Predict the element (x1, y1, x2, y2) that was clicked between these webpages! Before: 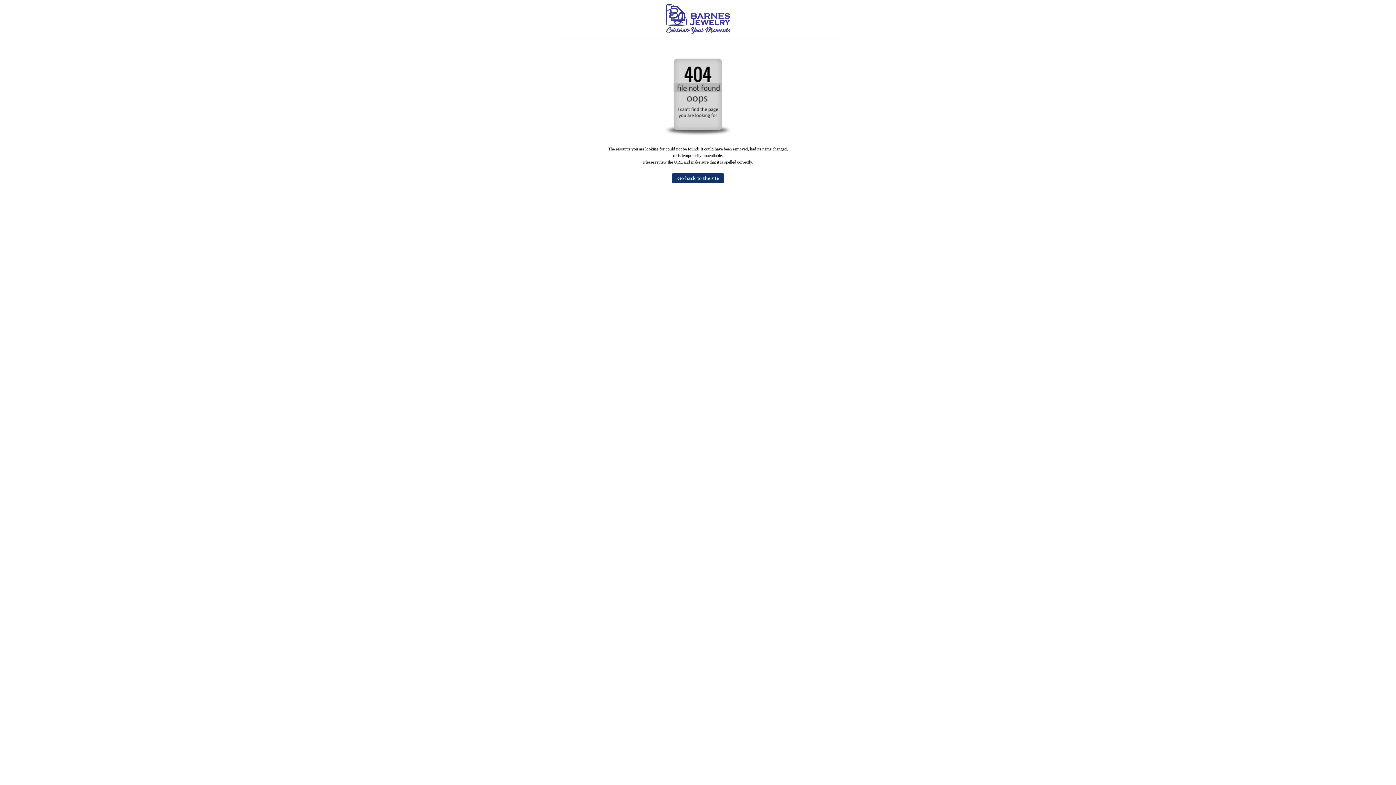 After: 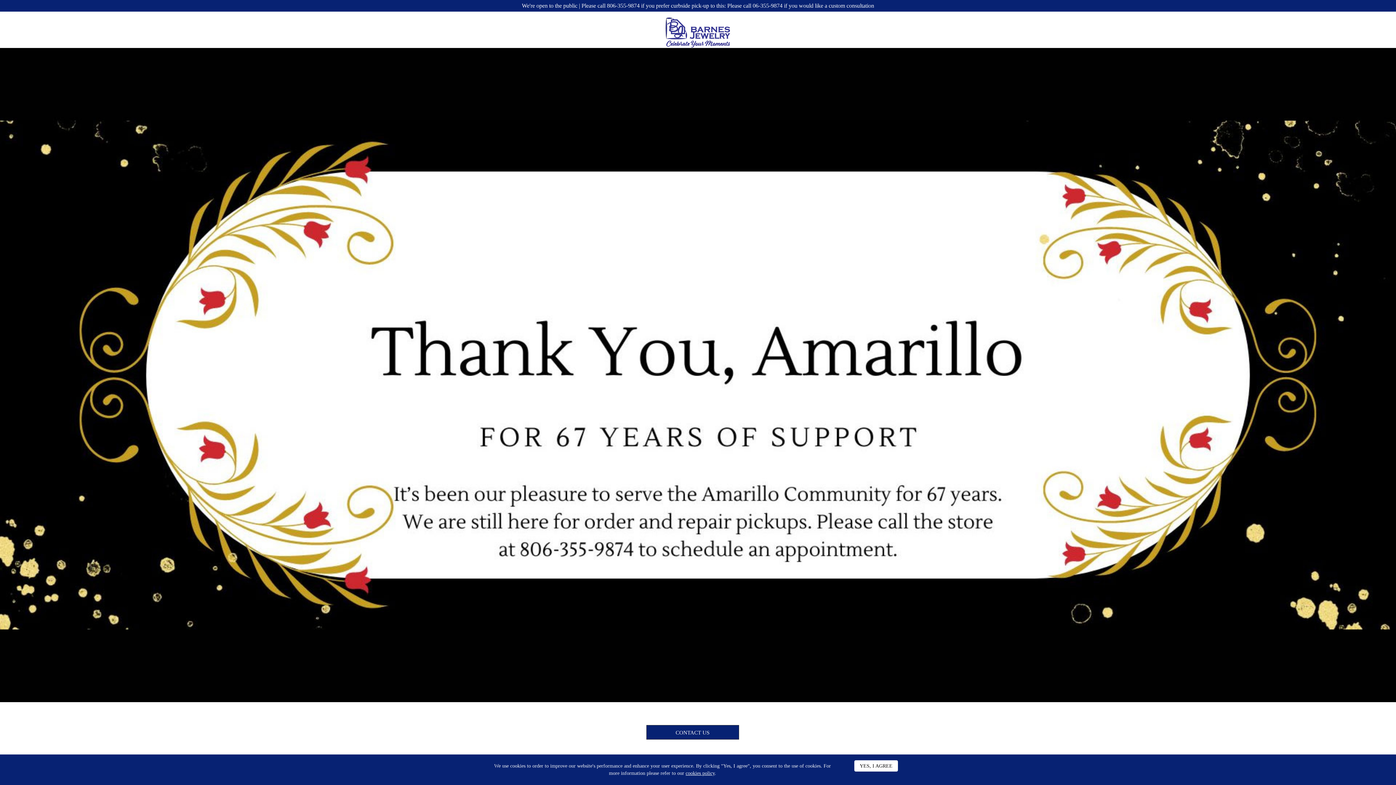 Action: bbox: (672, 173, 724, 183) label: Go back to the site